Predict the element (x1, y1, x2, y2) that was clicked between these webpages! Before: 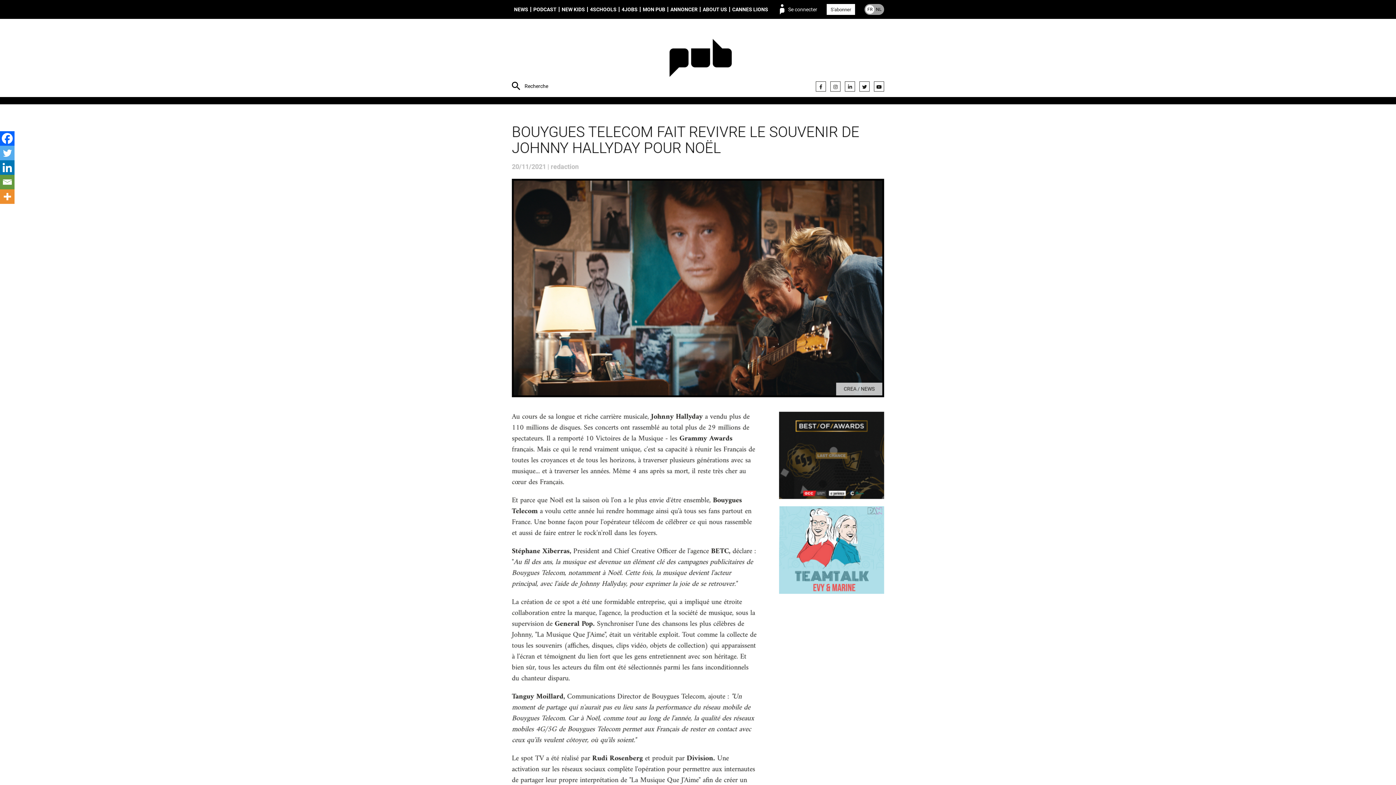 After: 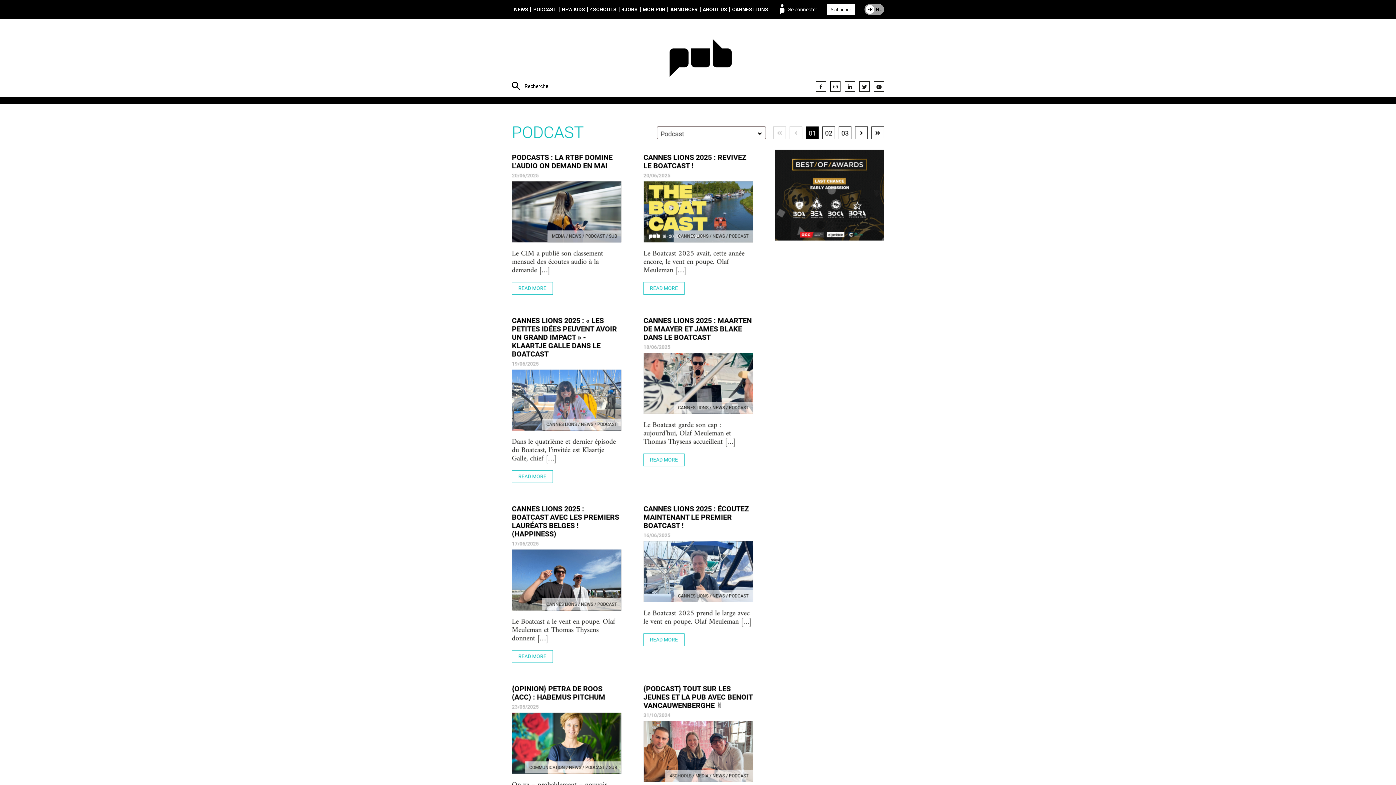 Action: bbox: (531, 6, 558, 12) label: PODCAST